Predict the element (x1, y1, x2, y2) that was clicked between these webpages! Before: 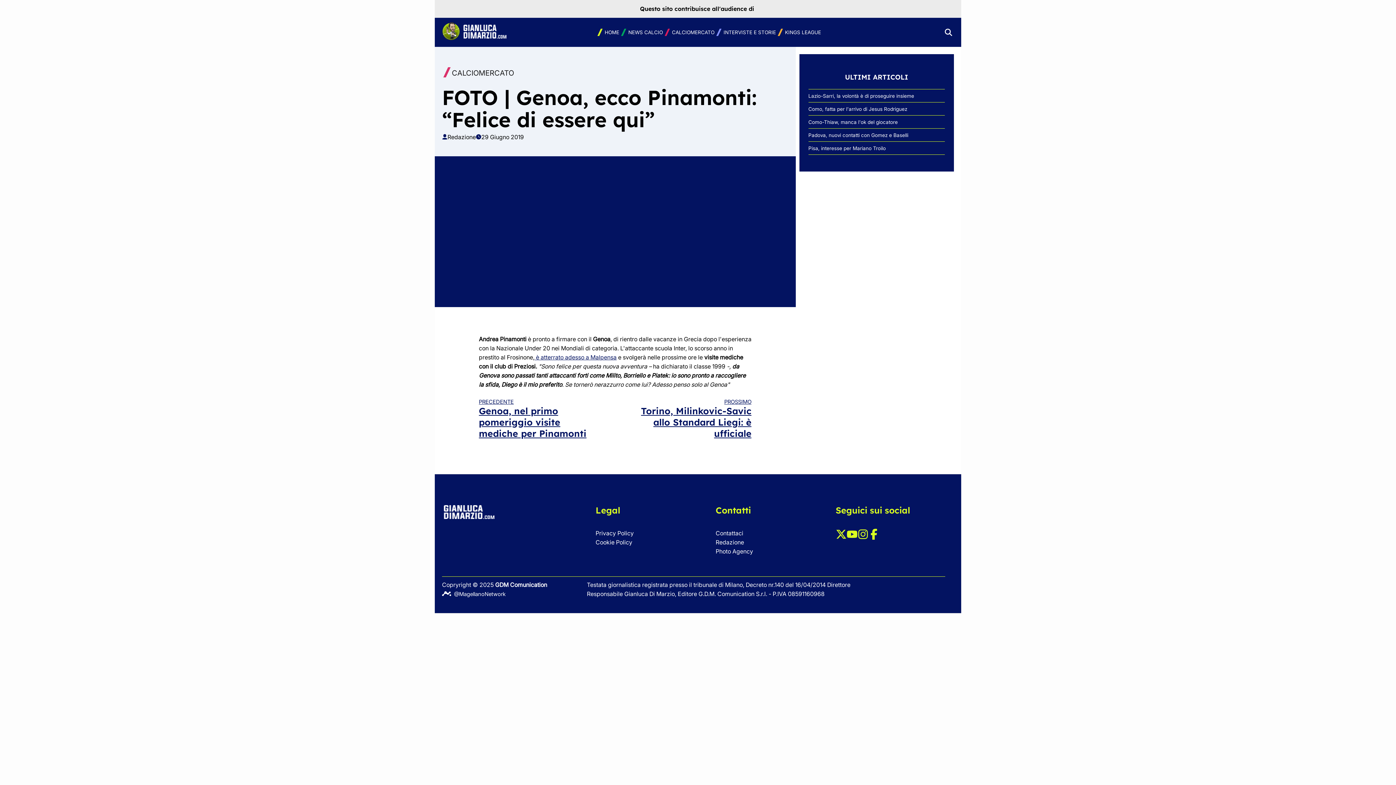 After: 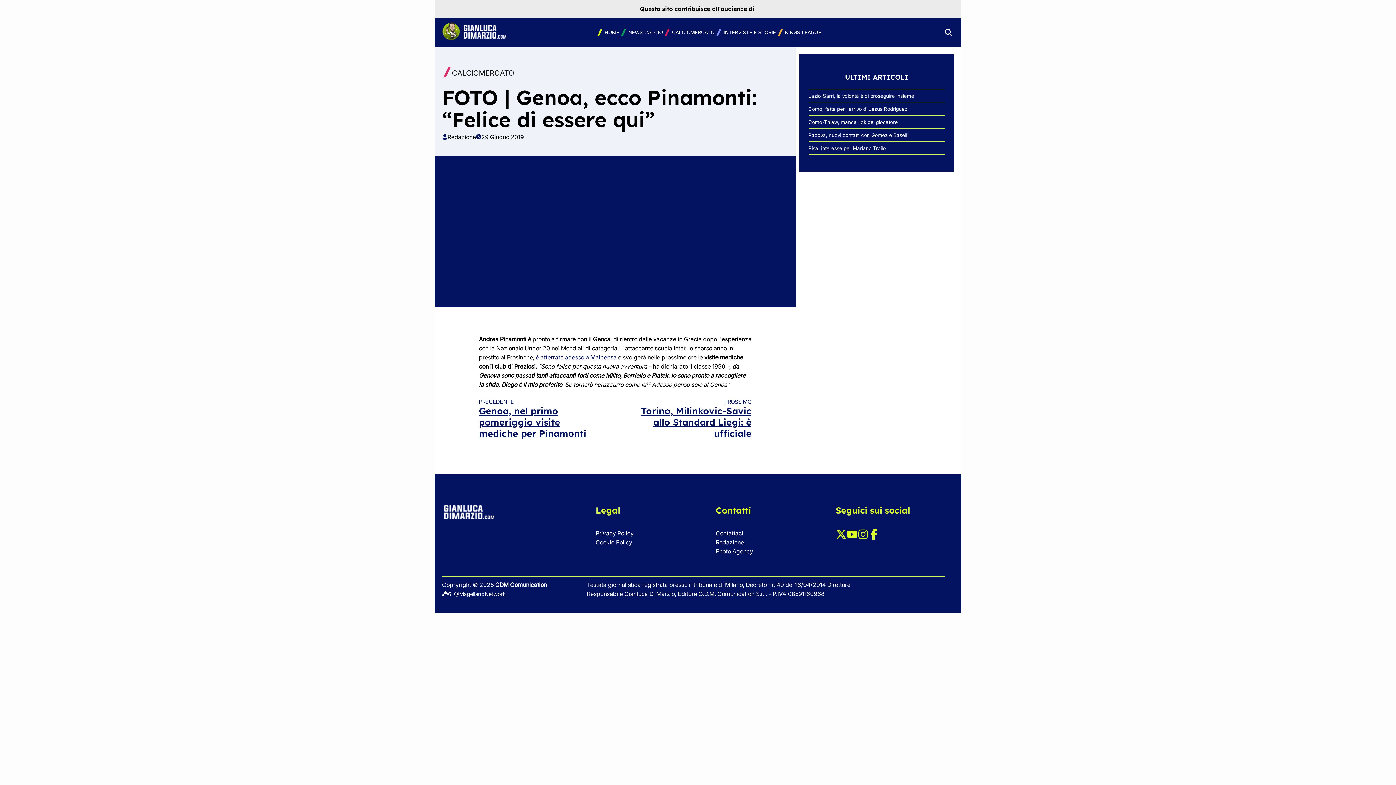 Action: bbox: (868, 534, 879, 541)